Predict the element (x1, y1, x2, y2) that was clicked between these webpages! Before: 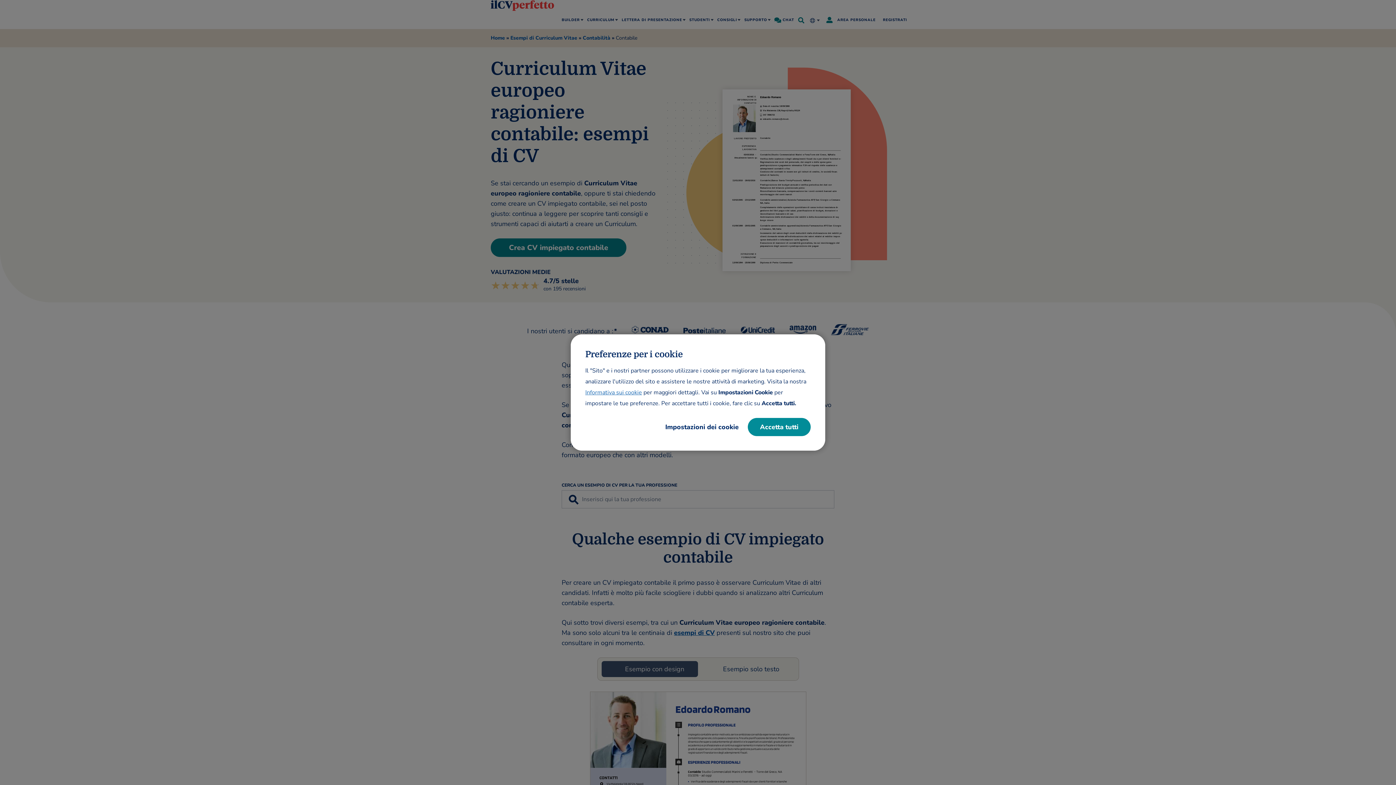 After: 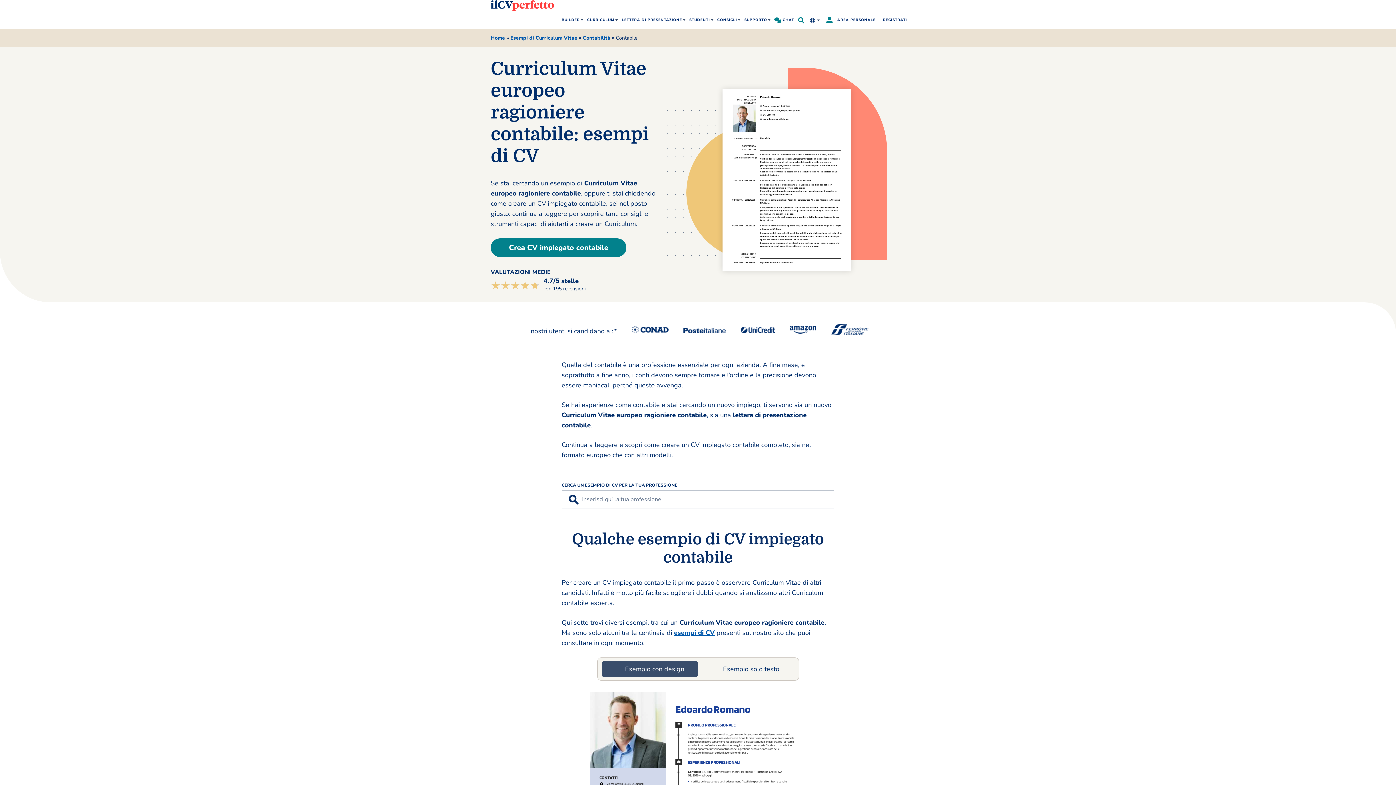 Action: bbox: (748, 418, 810, 436) label: Accetta tutti